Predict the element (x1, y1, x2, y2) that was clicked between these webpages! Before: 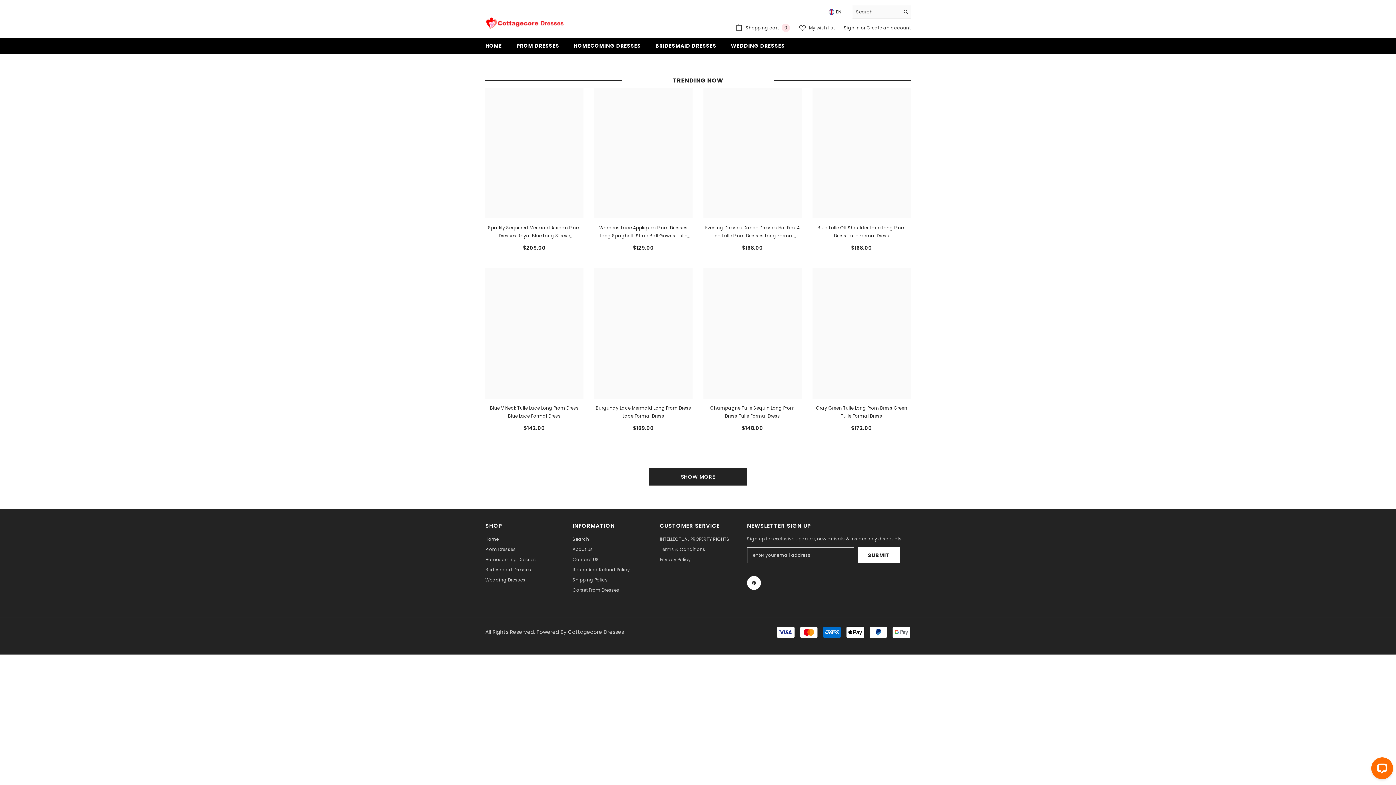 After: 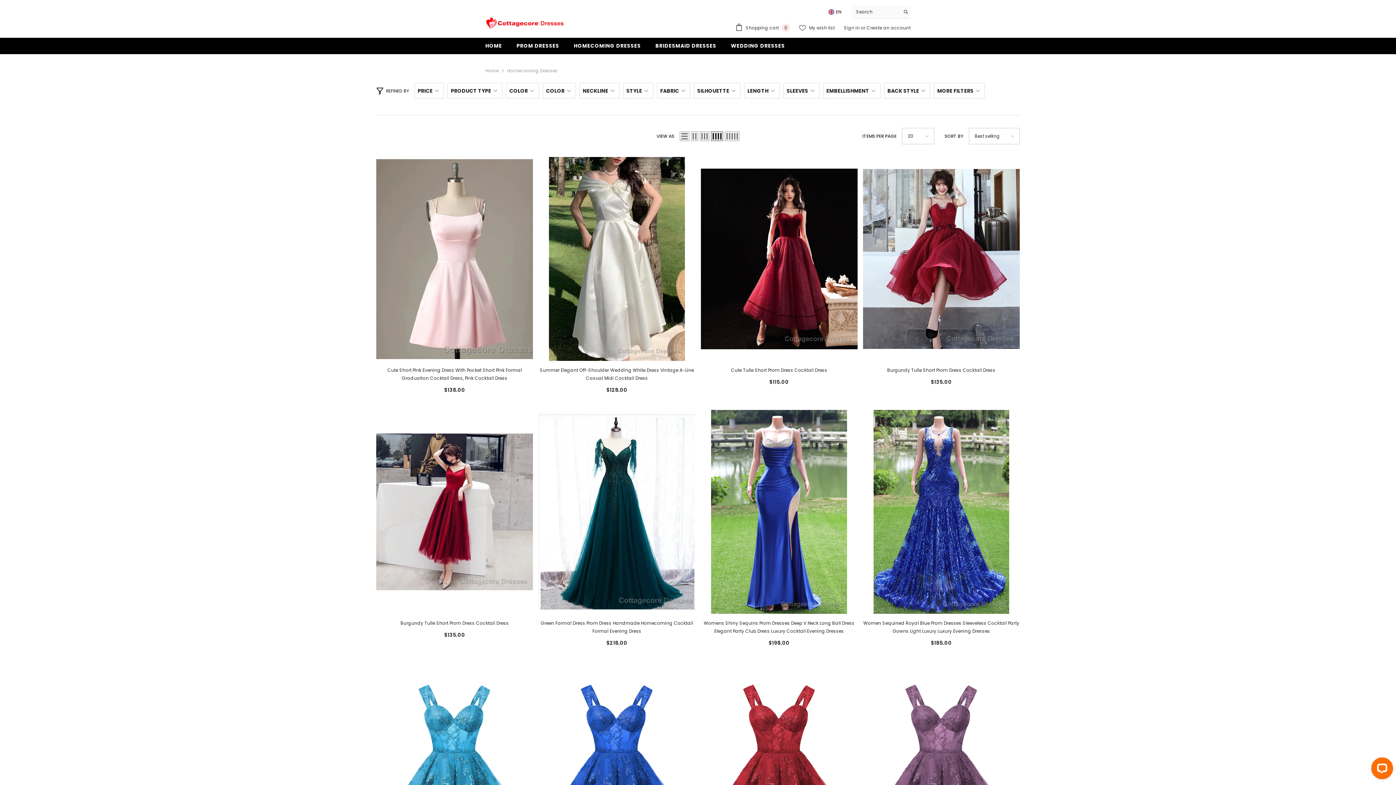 Action: bbox: (485, 554, 536, 564) label: Homecoming Dresses